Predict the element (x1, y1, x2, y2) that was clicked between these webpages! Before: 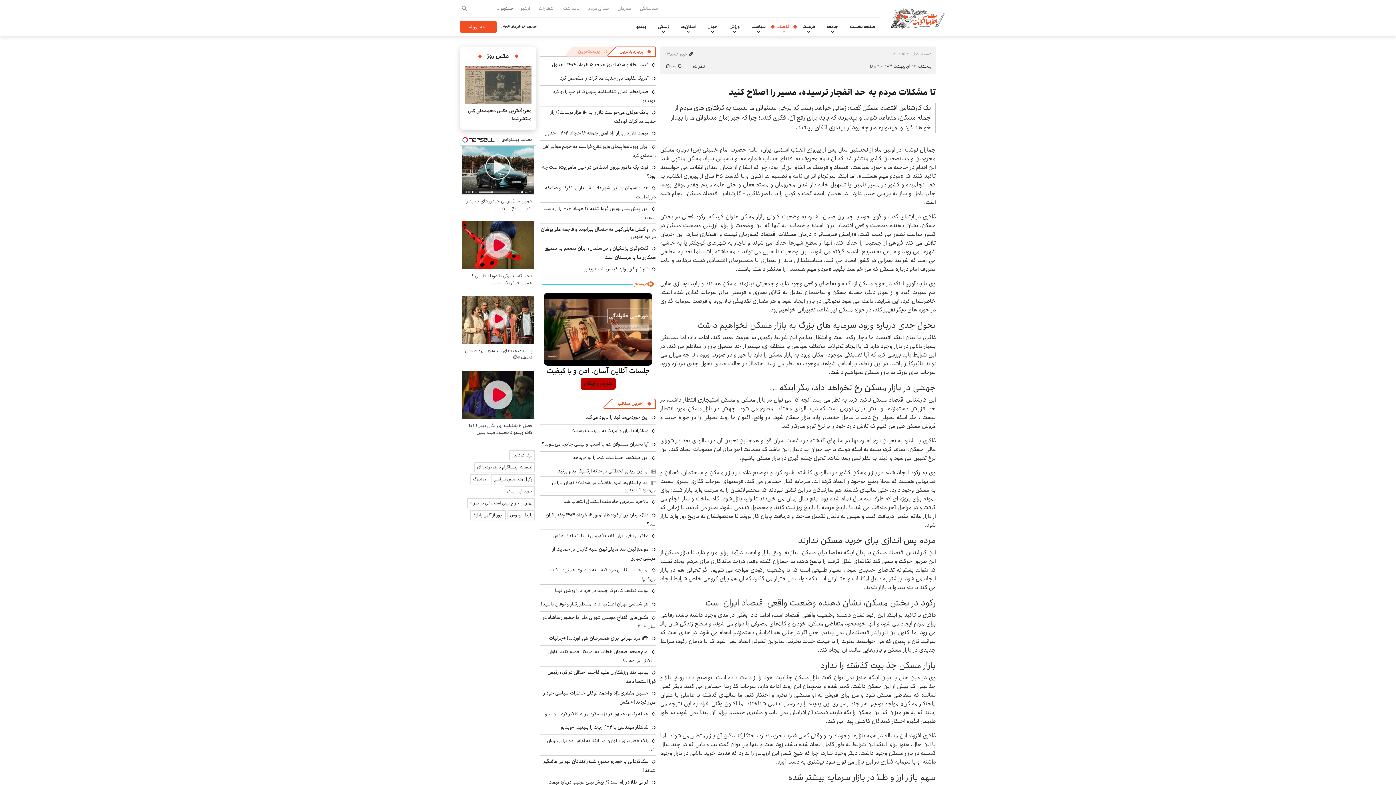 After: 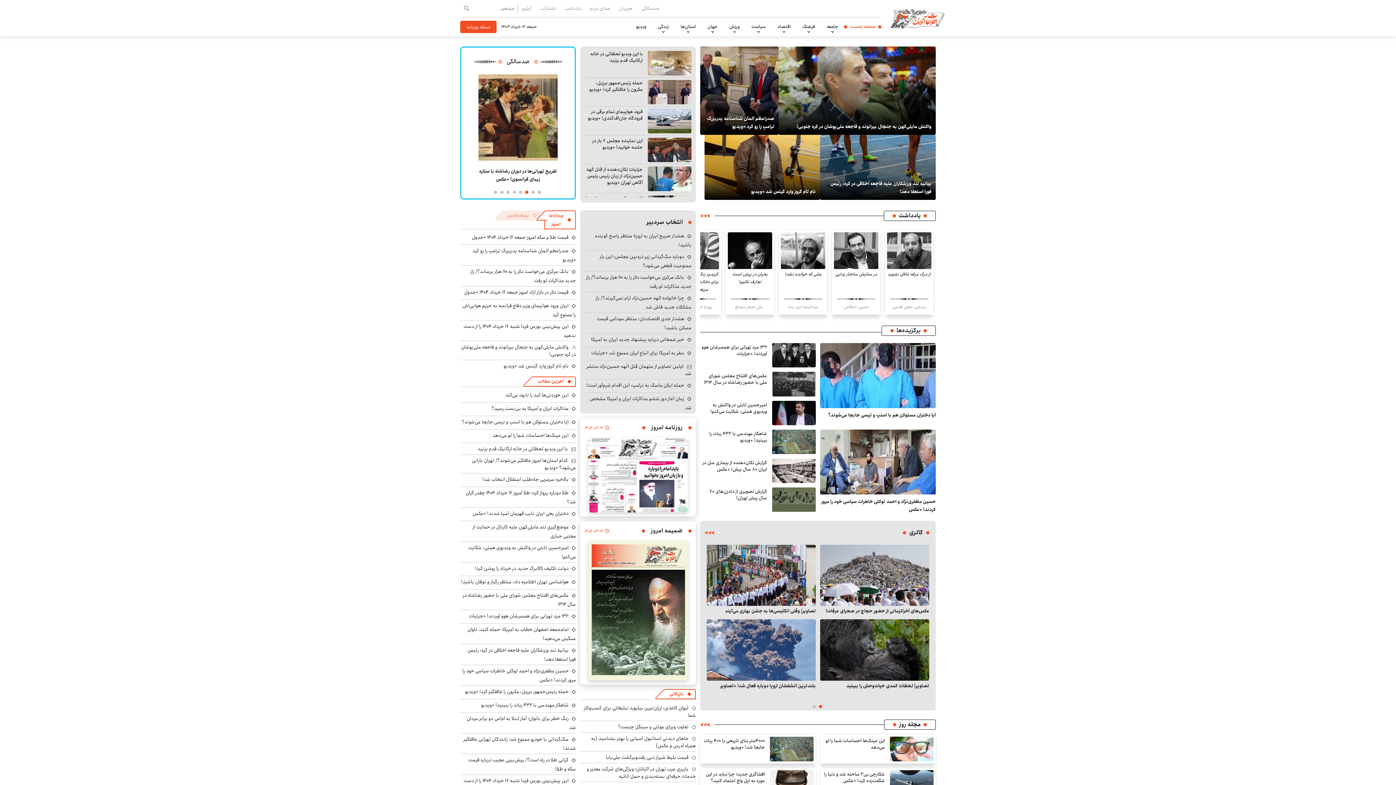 Action: bbox: (890, 0, 945, 36)